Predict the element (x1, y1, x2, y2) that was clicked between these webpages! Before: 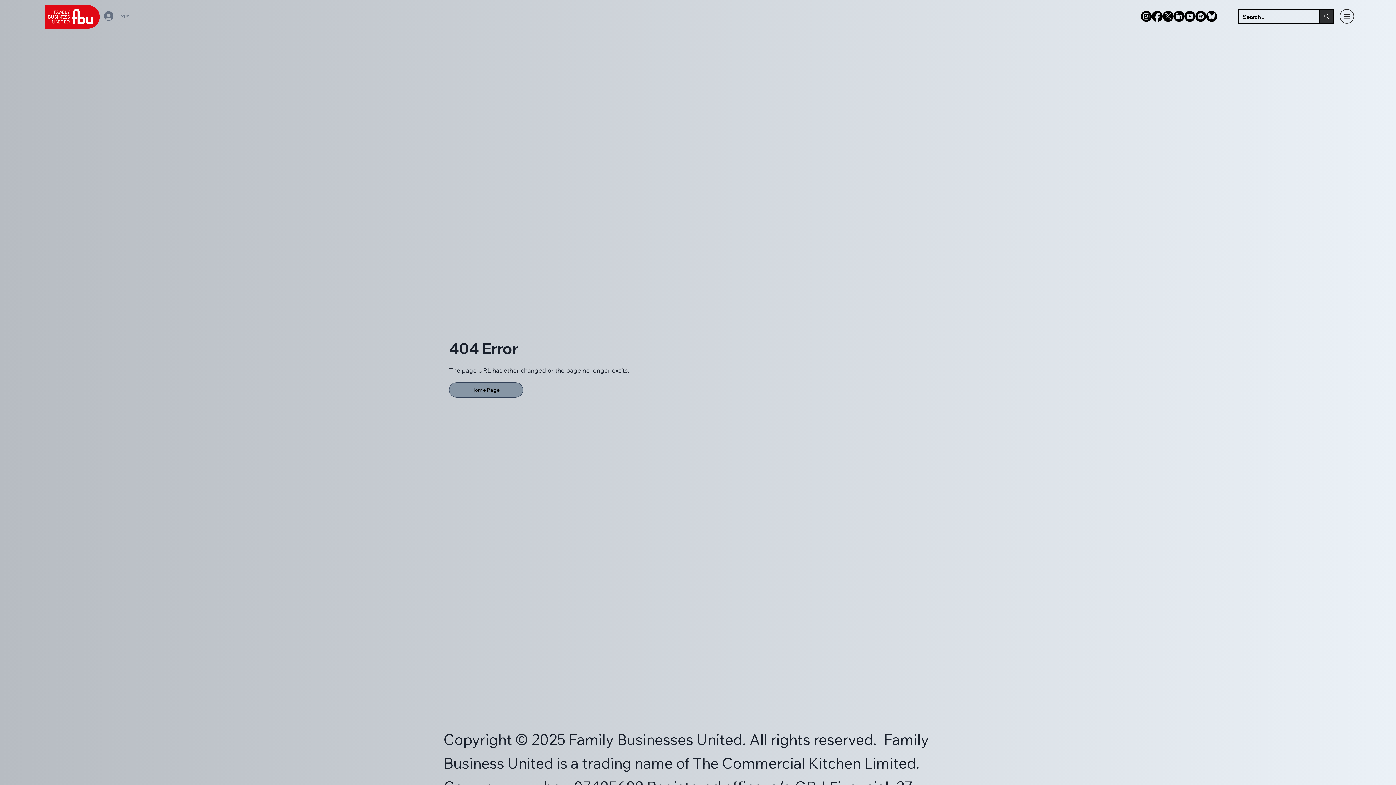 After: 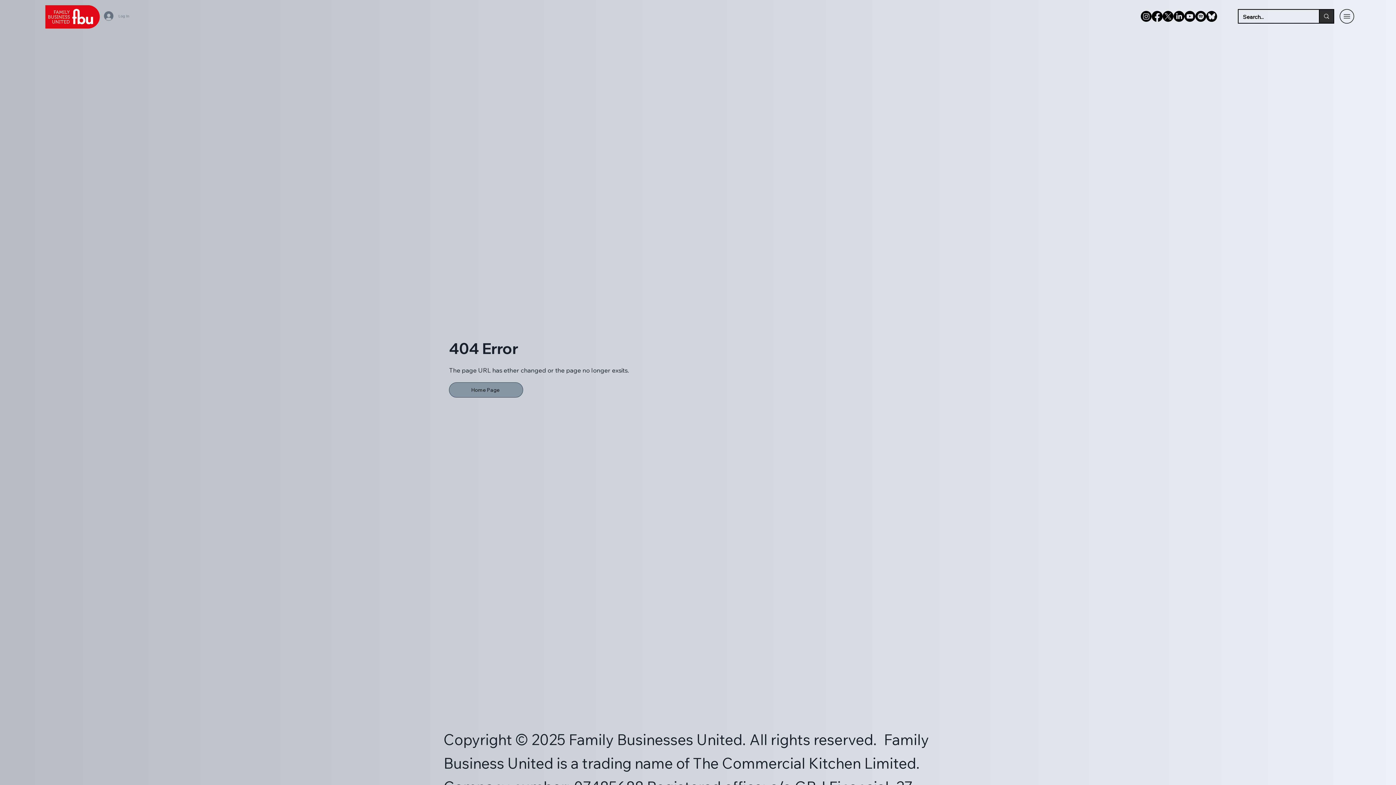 Action: label: X    bbox: (1162, 10, 1173, 21)